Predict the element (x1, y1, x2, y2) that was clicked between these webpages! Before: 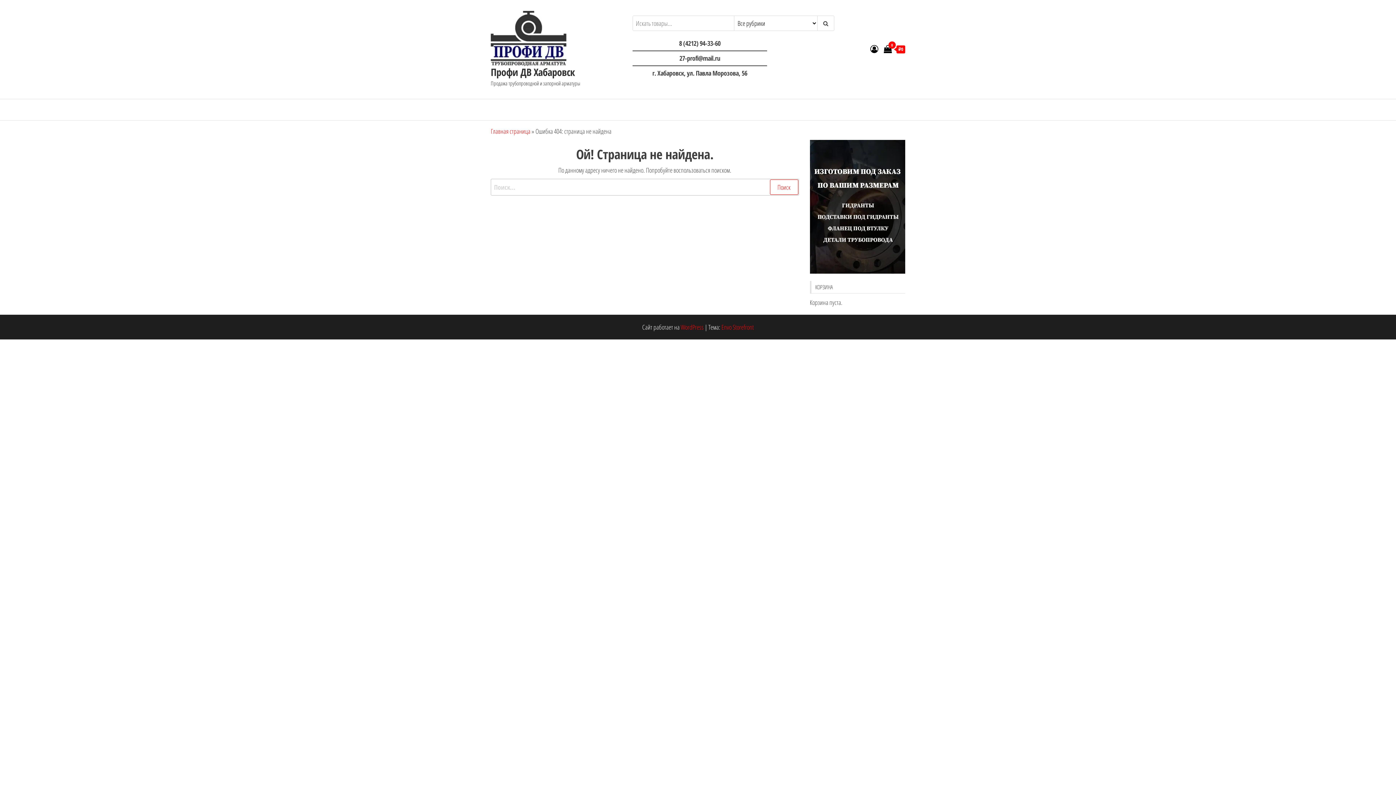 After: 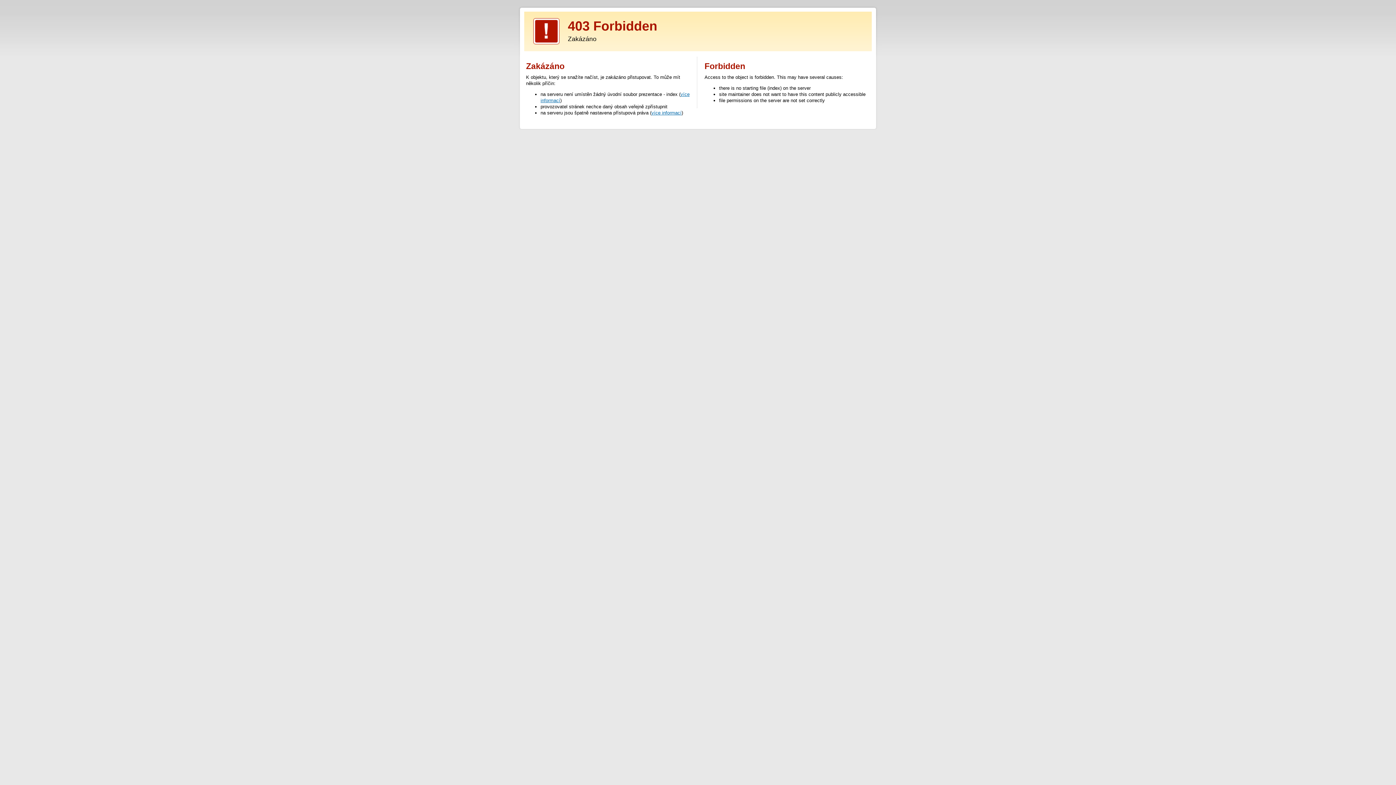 Action: bbox: (721, 322, 754, 331) label: Envo Storefront